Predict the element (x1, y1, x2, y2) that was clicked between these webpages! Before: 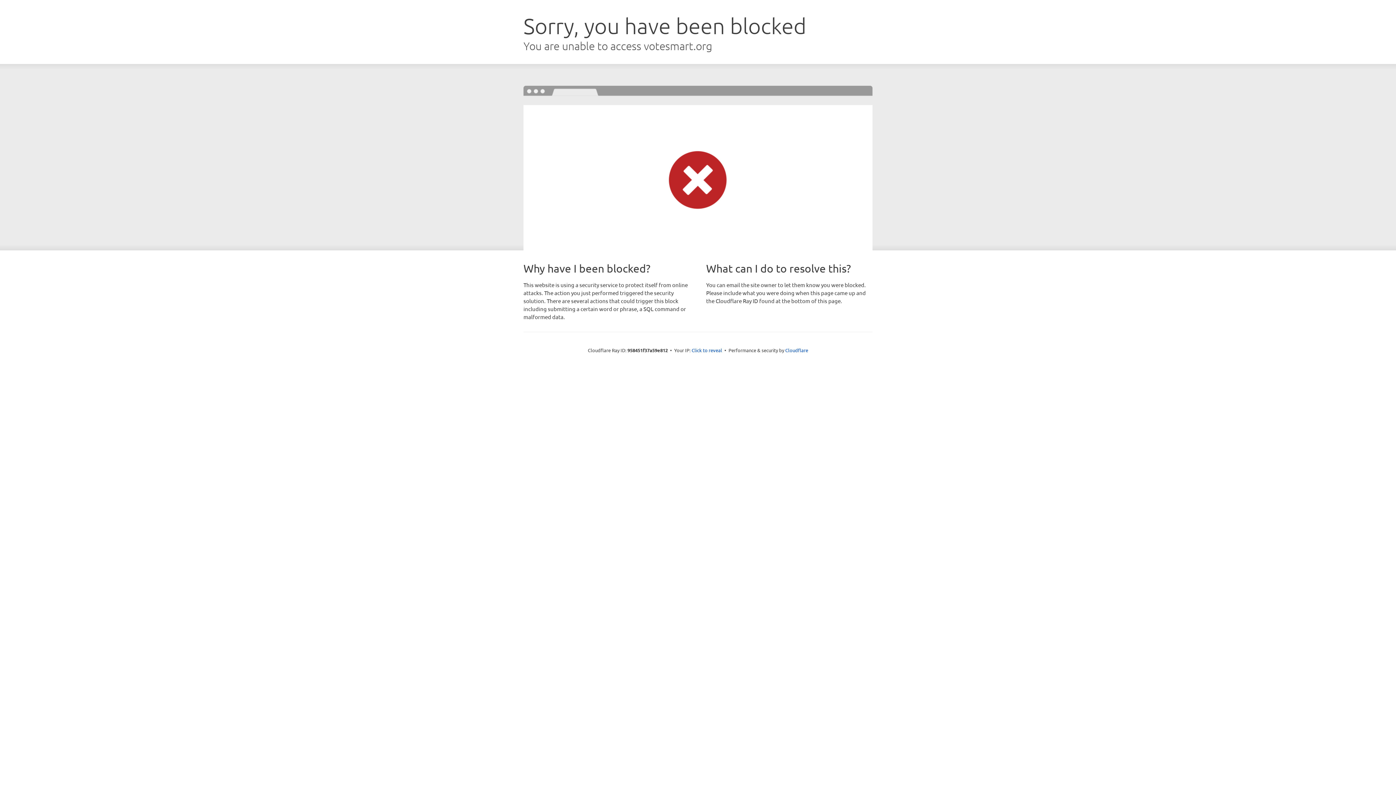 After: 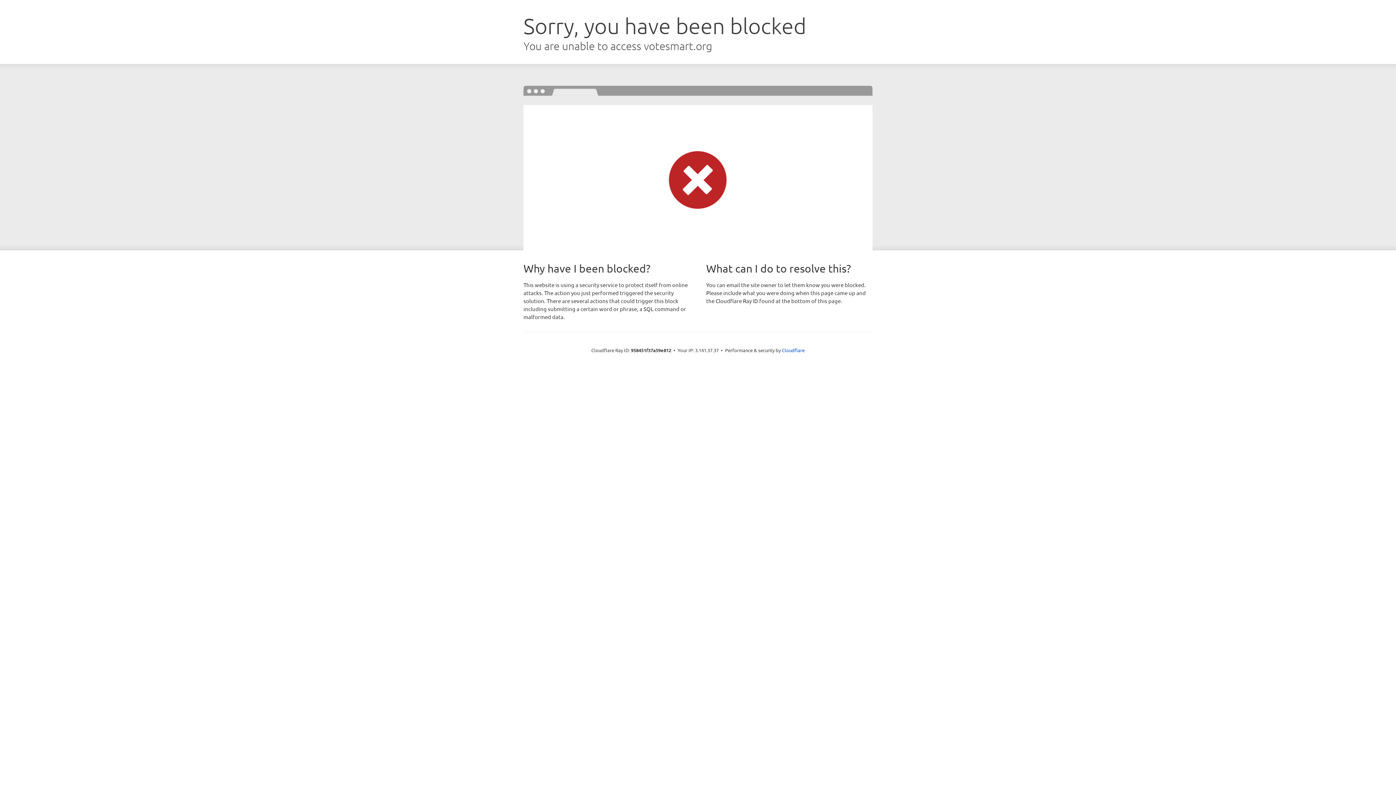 Action: bbox: (691, 346, 722, 353) label: Click to reveal